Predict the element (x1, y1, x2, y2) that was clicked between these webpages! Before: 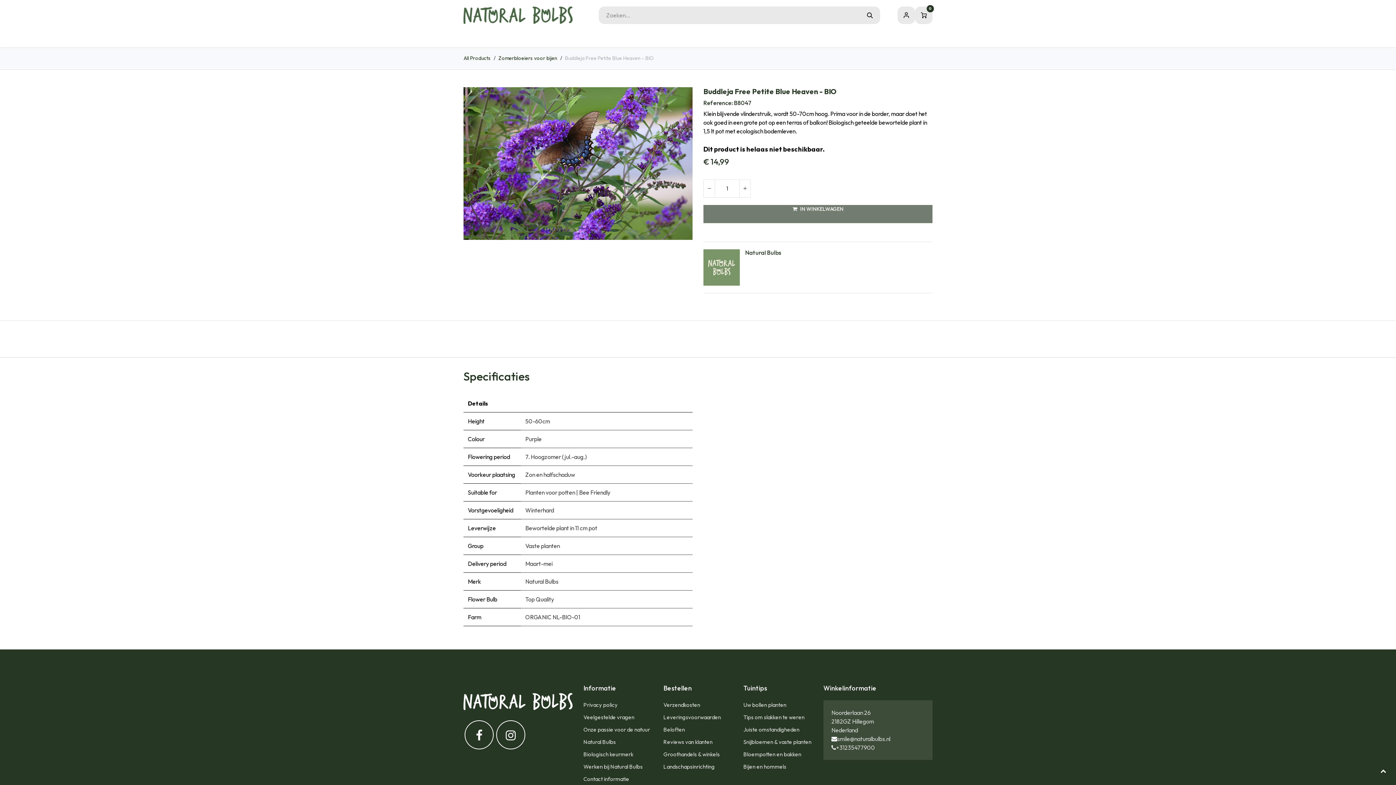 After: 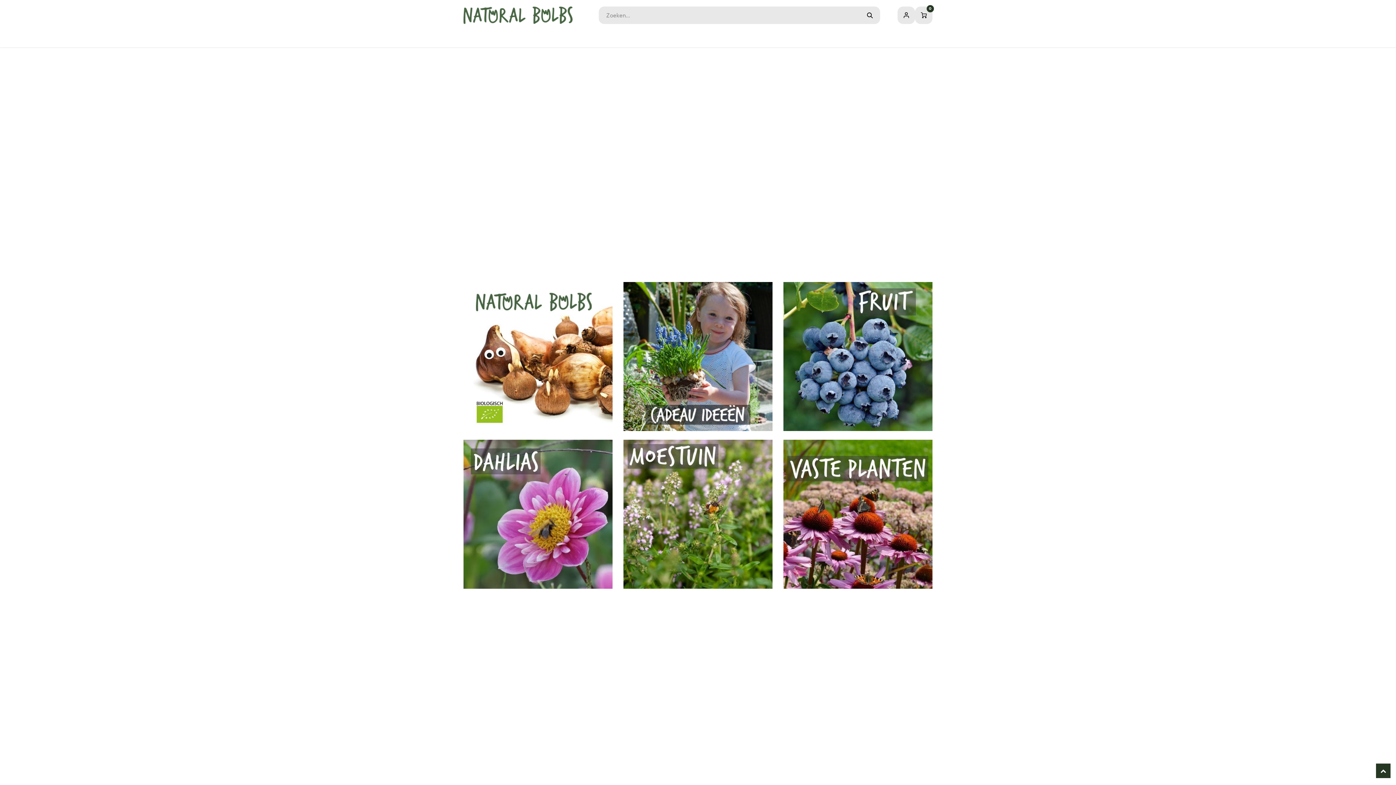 Action: bbox: (463, 6, 572, 23)